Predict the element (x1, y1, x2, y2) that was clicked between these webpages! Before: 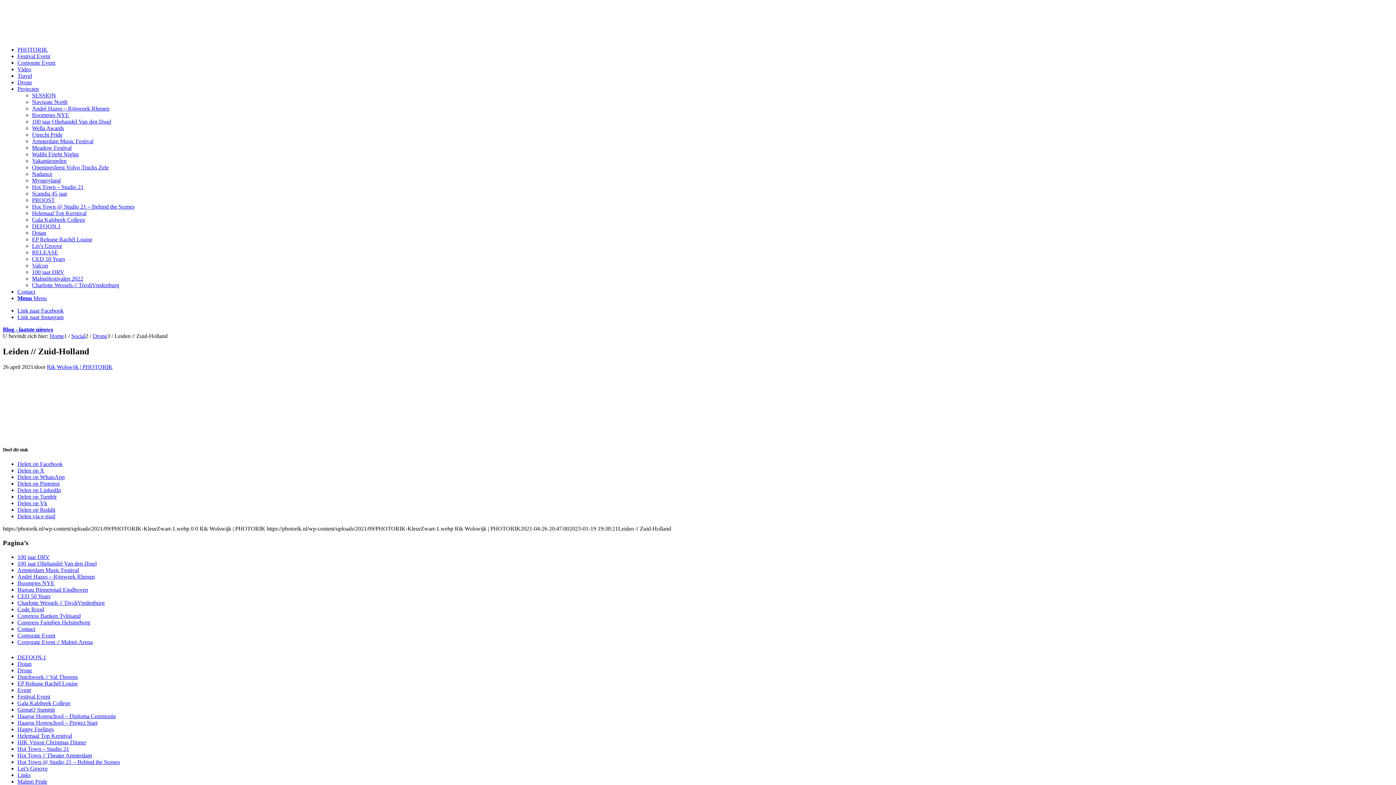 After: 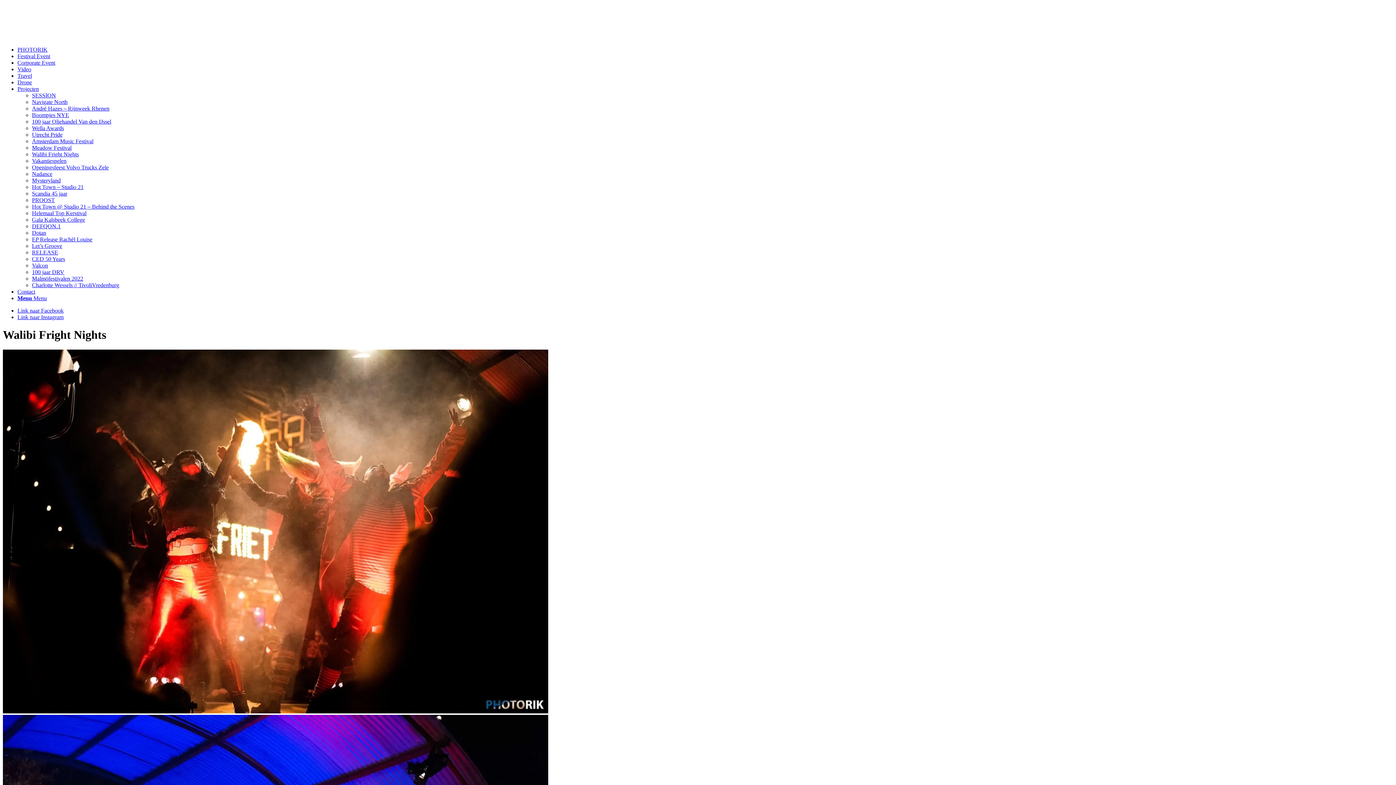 Action: label: Walibi Fright Nights bbox: (32, 151, 78, 157)